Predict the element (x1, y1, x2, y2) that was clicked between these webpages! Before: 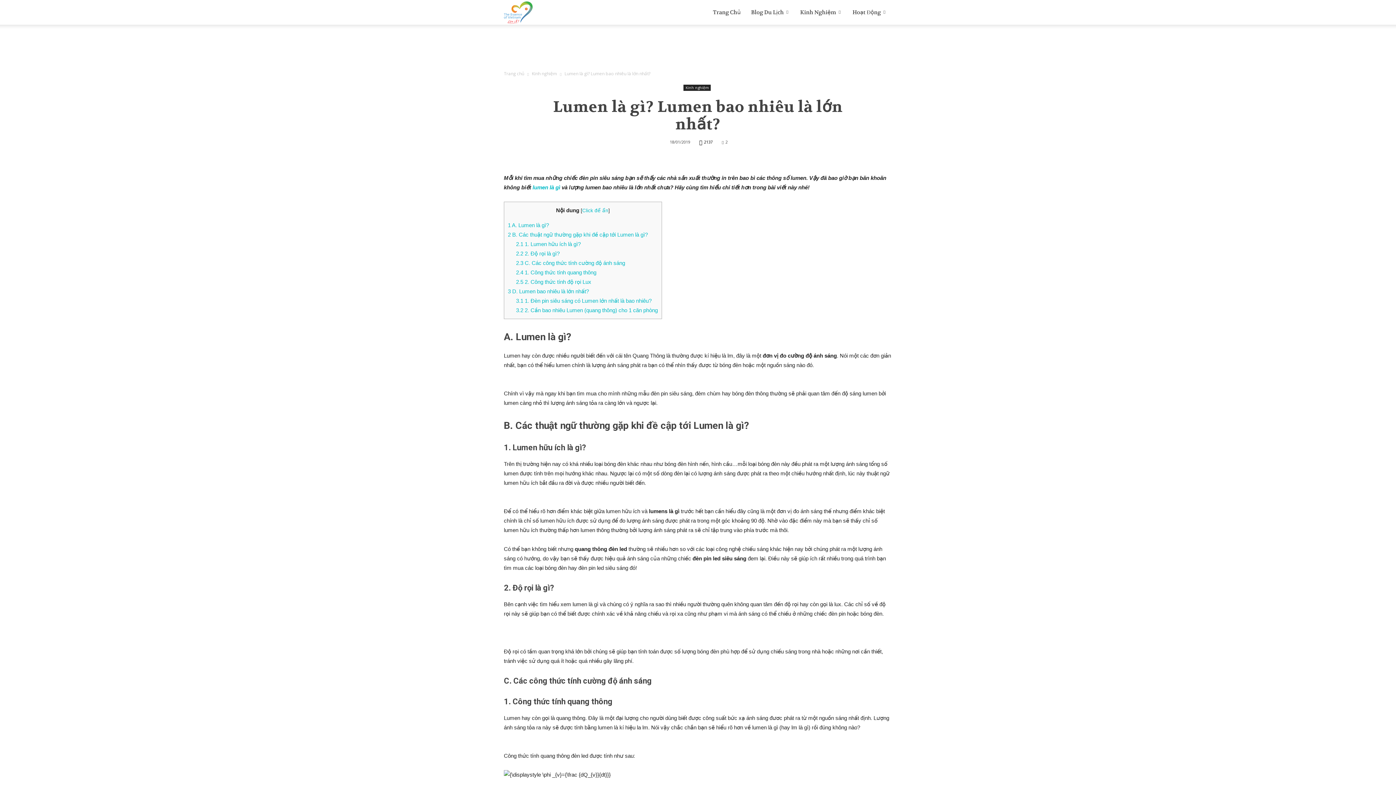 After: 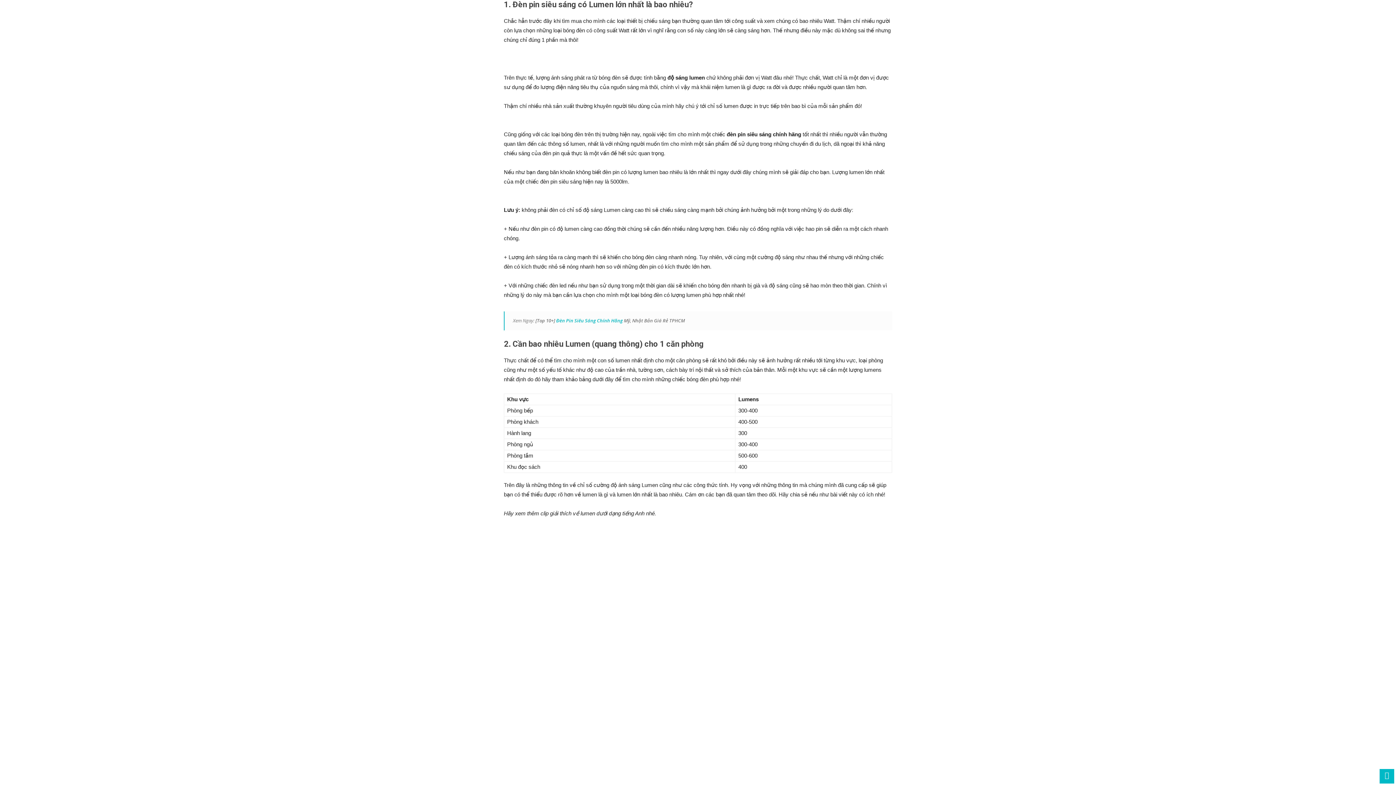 Action: bbox: (516, 297, 653, 304) label: 3.1 1. Đèn pin siêu sáng có Lumen lớn nhất là bao nhiêu? 